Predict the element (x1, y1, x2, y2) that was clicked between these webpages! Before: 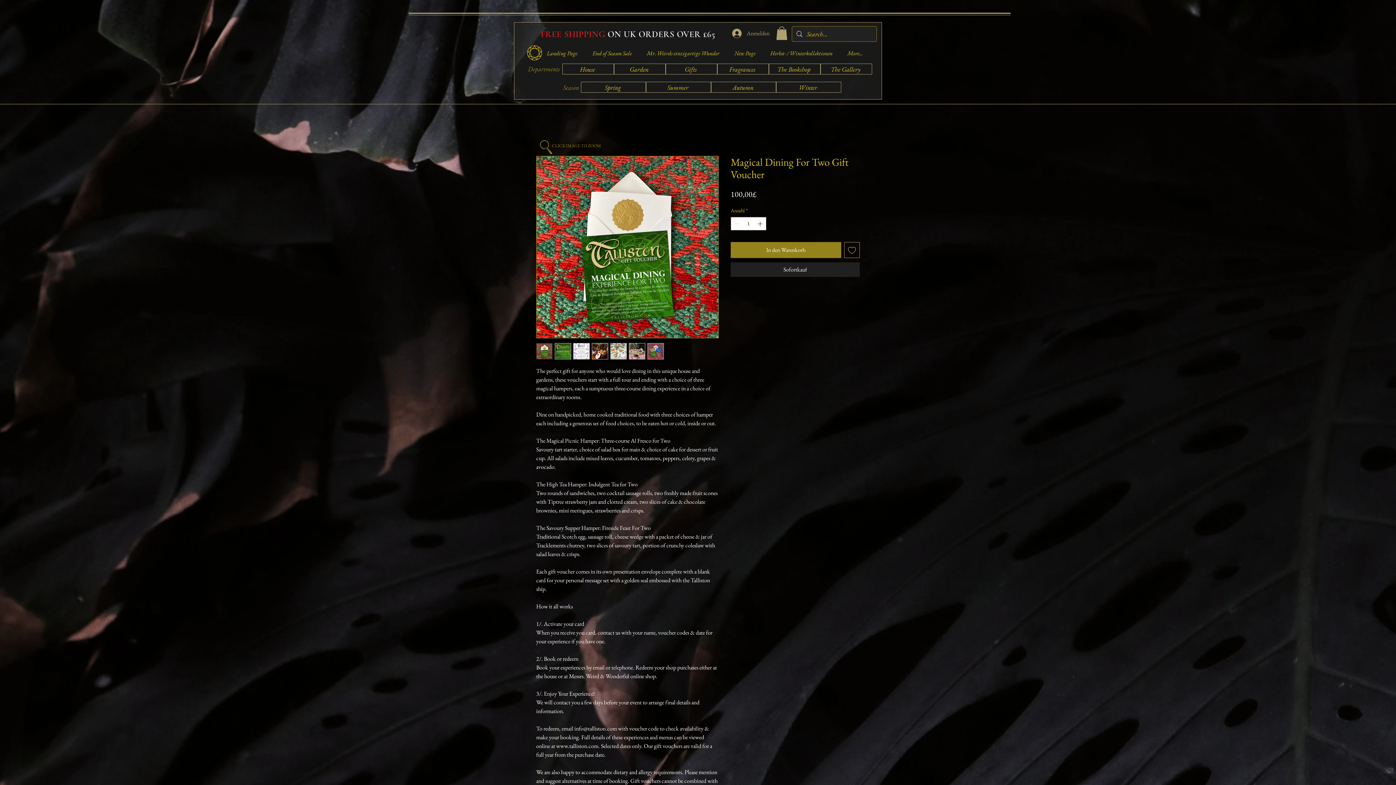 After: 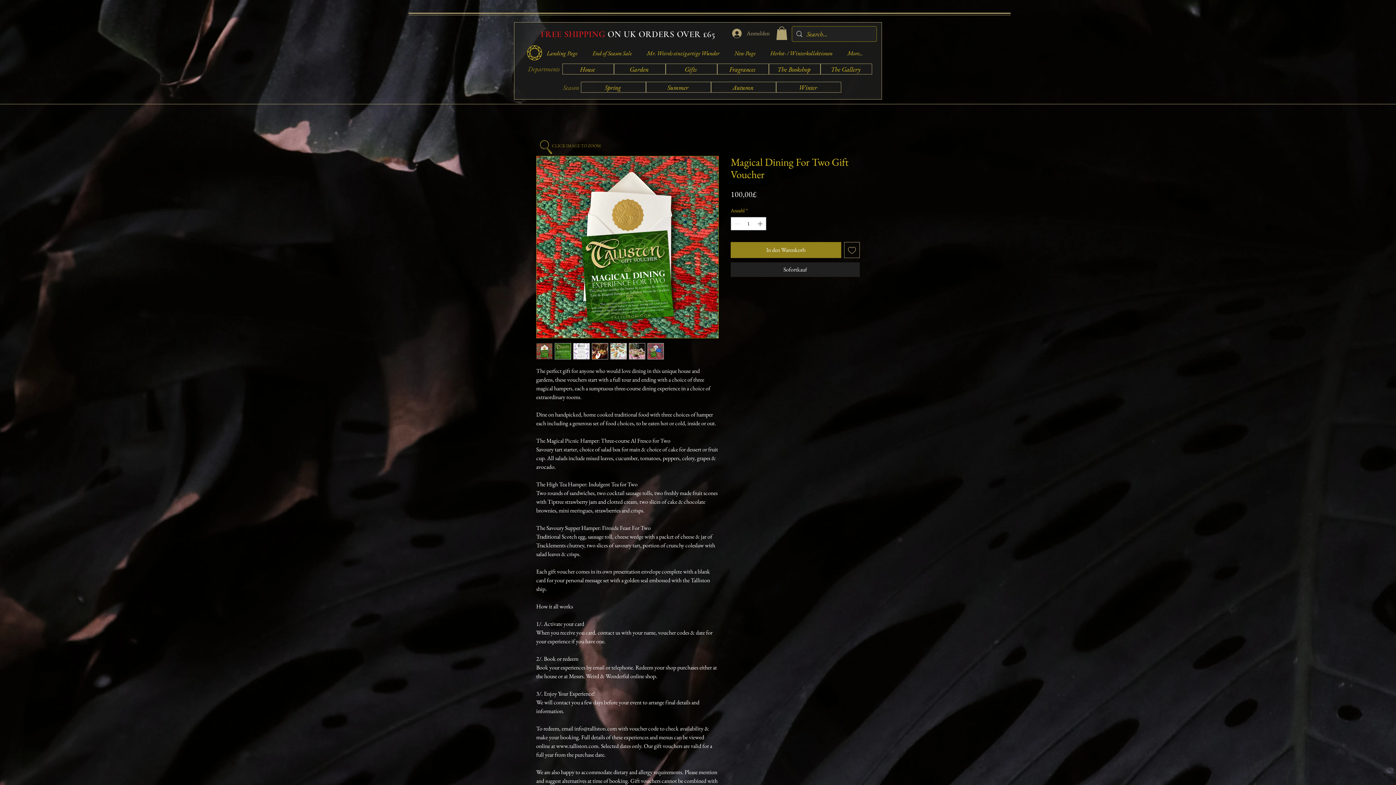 Action: bbox: (647, 343, 664, 359)